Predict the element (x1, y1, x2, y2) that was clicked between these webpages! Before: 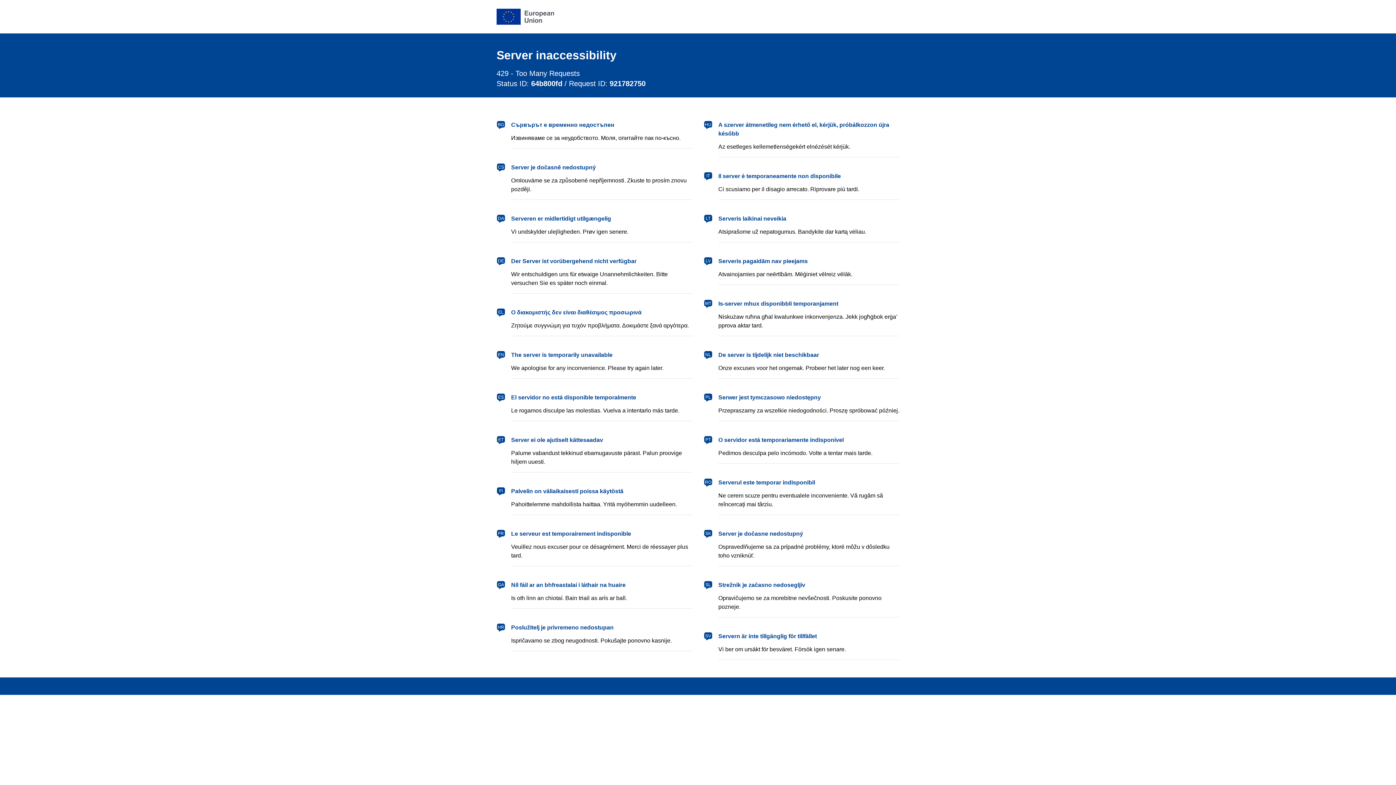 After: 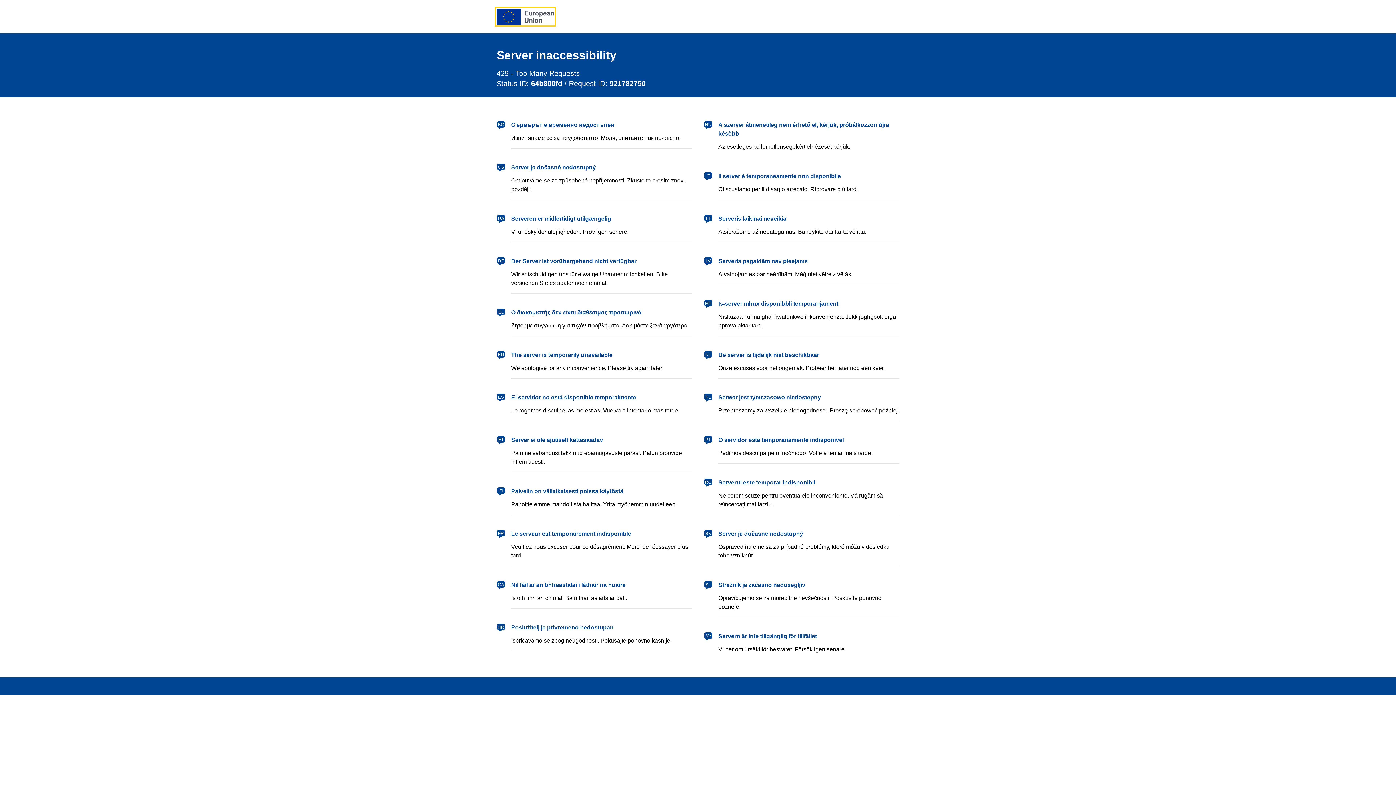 Action: bbox: (496, 8, 554, 24) label: European Union